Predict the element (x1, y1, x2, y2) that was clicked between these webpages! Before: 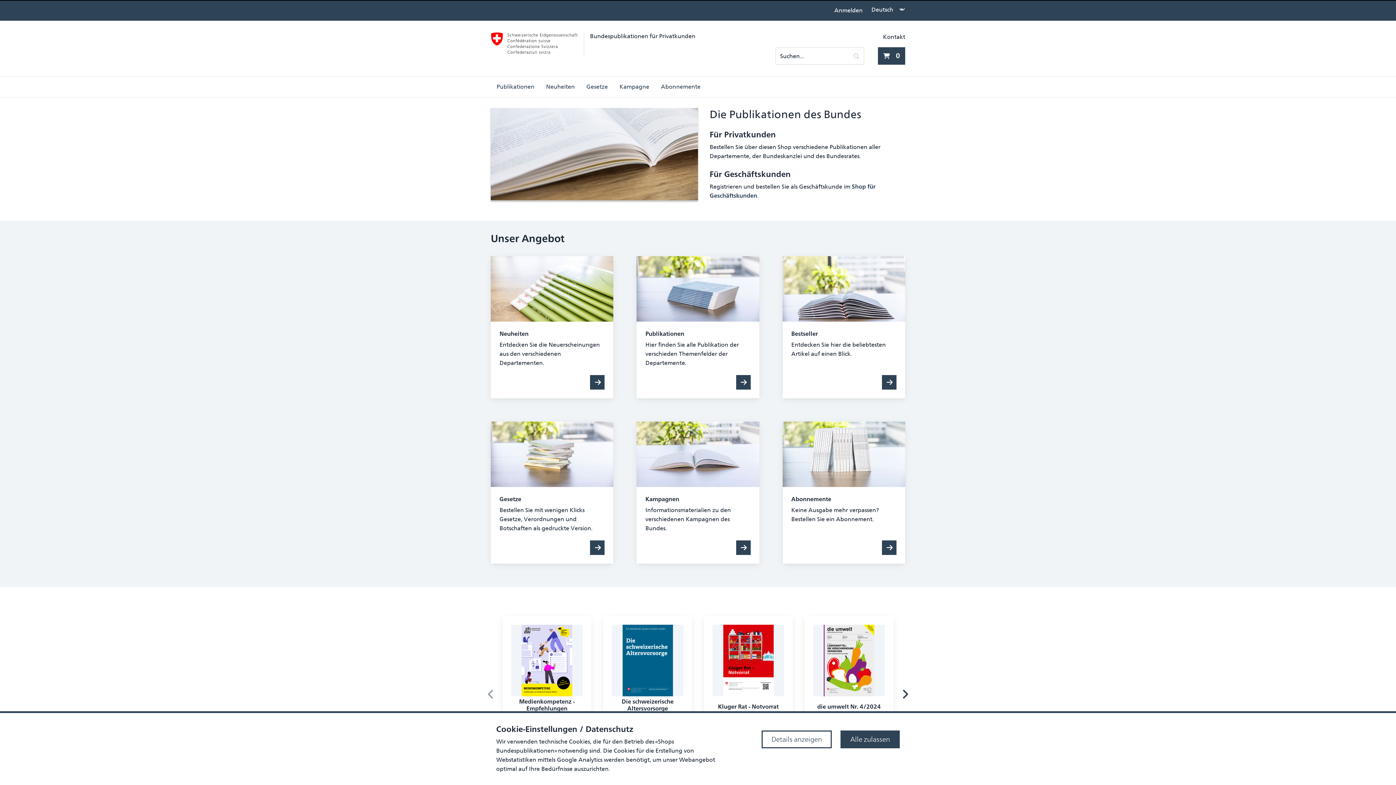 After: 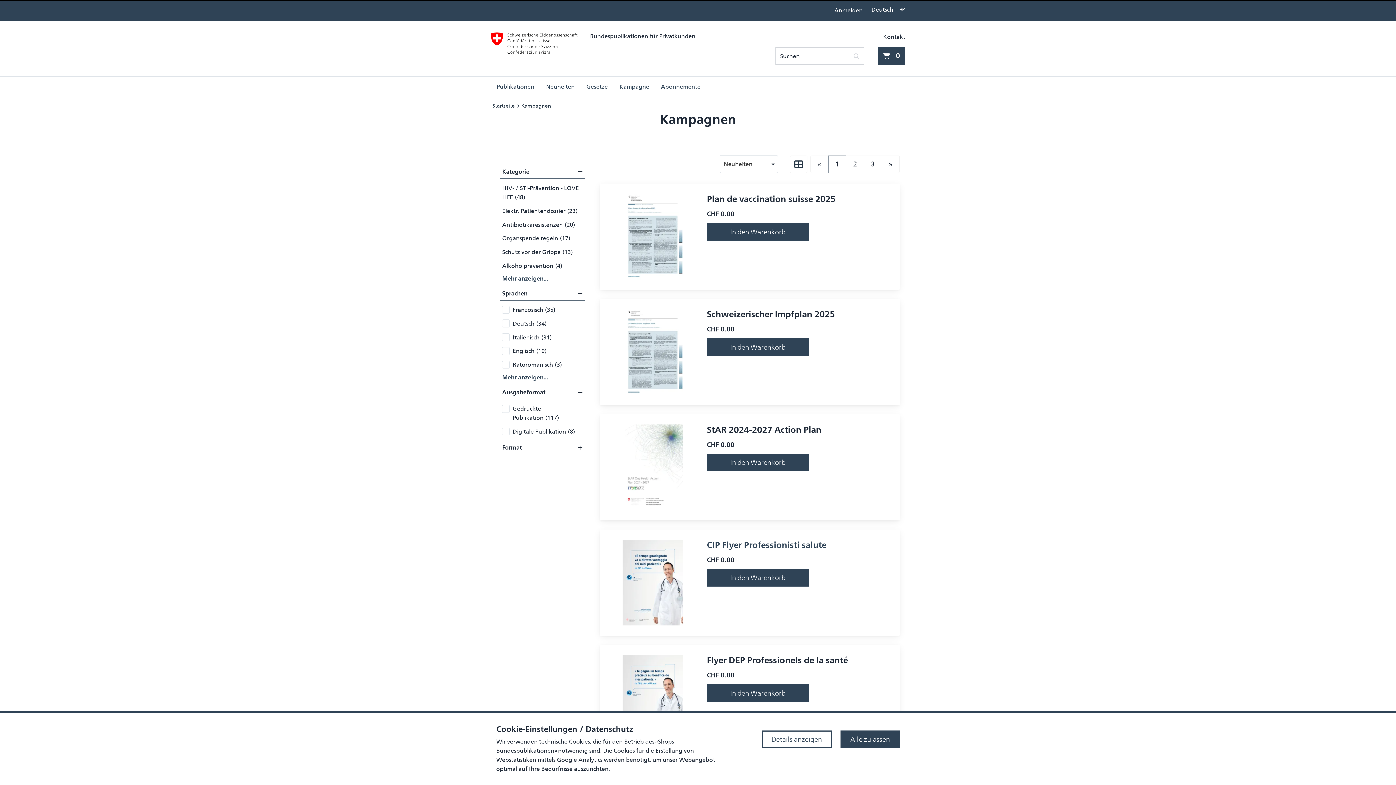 Action: bbox: (736, 540, 750, 555)